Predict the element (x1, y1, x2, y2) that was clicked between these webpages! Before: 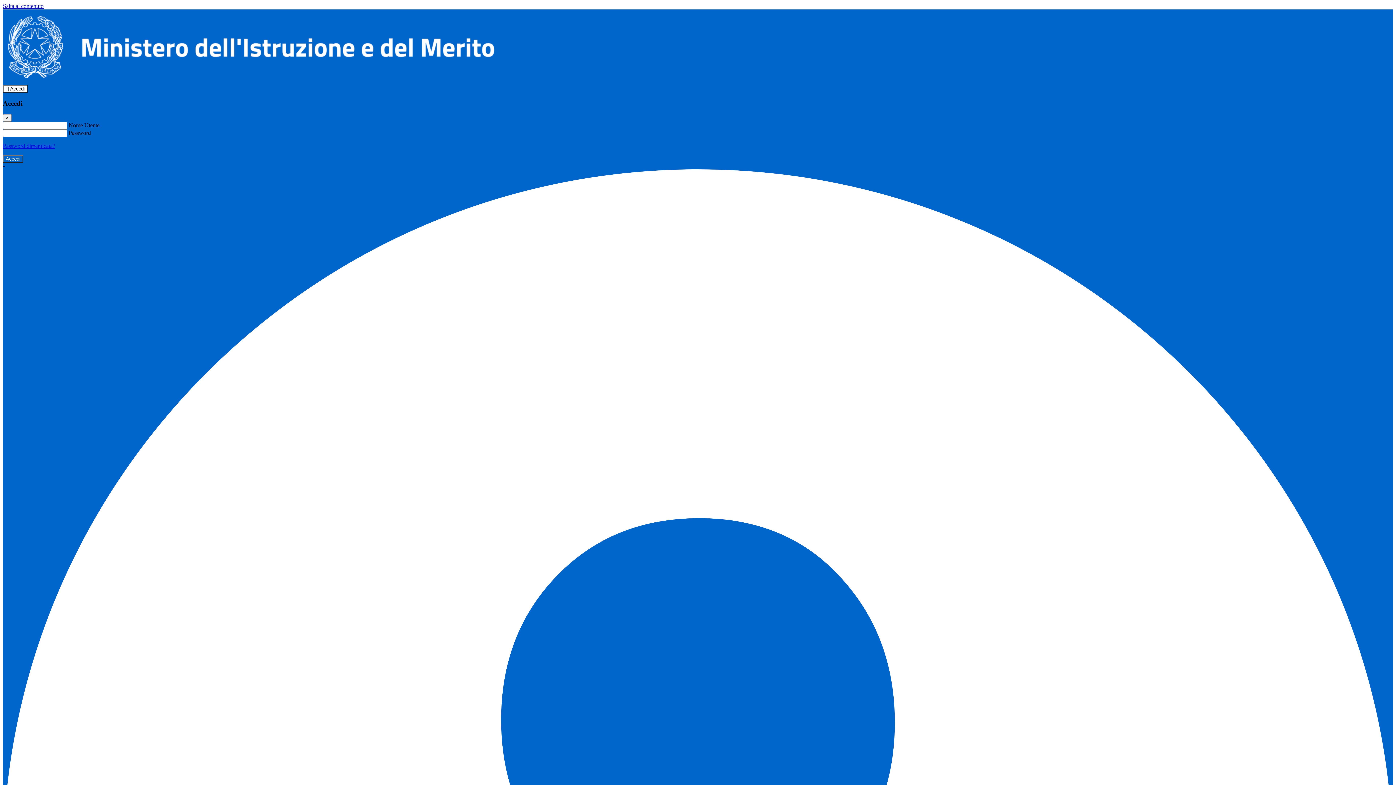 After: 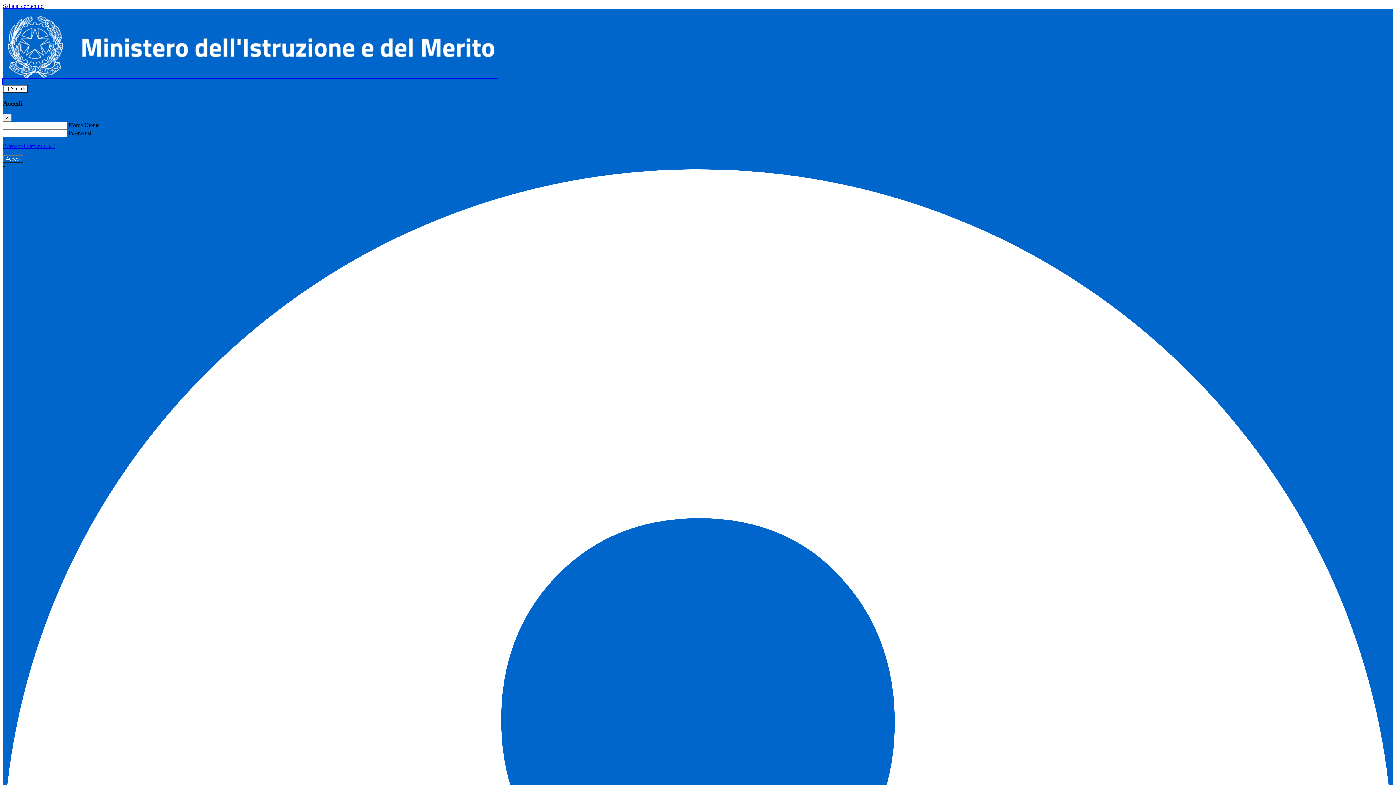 Action: bbox: (2, 78, 497, 84)